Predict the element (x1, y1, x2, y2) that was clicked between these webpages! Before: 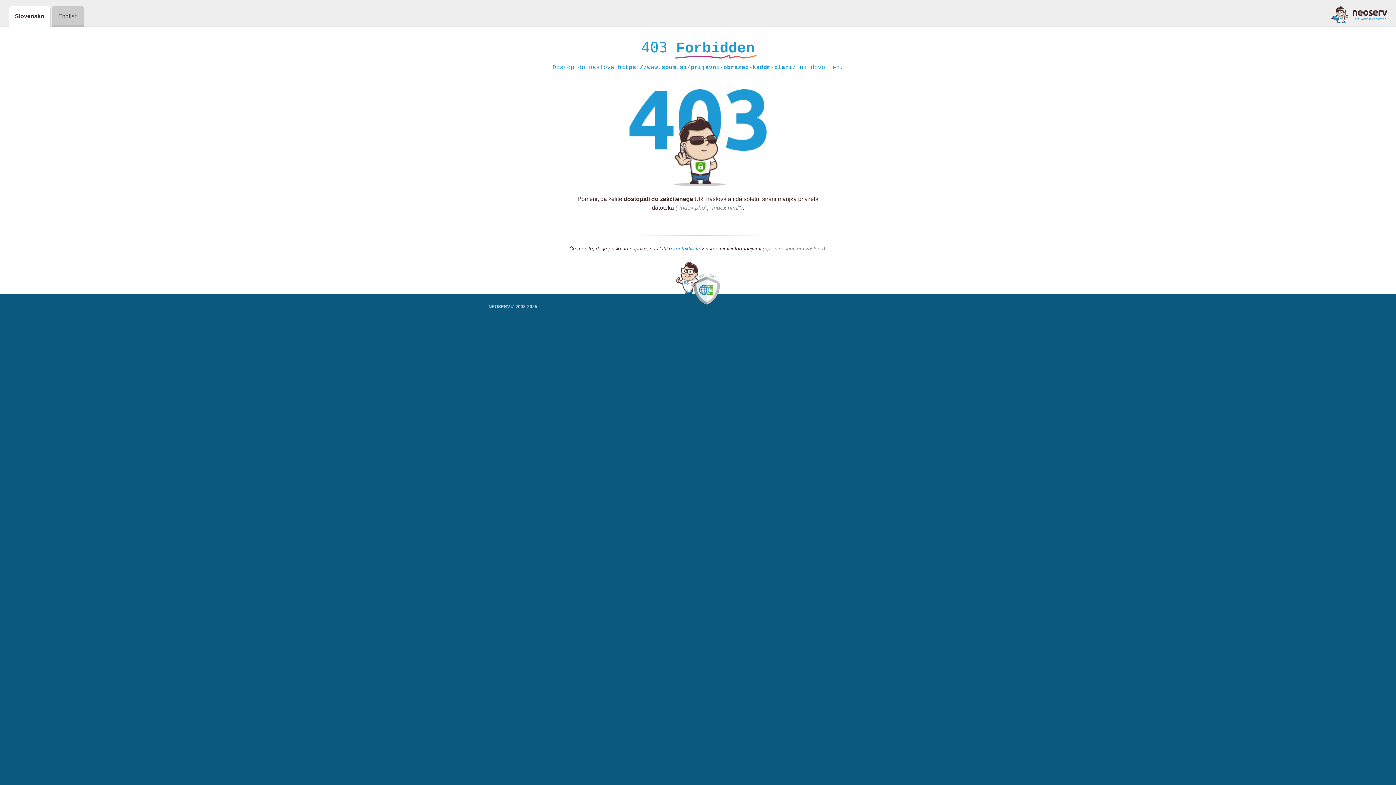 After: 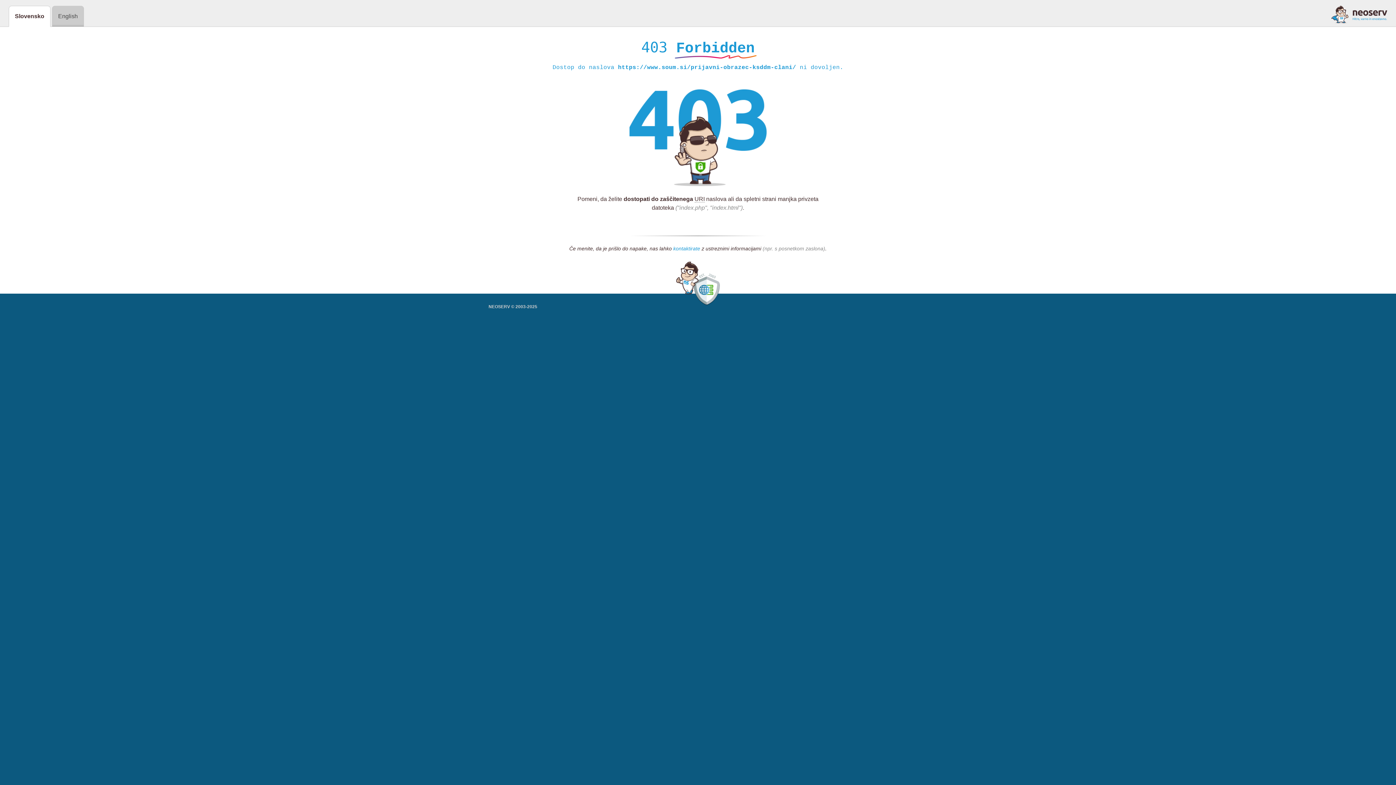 Action: label: kontaktirate bbox: (673, 245, 700, 252)